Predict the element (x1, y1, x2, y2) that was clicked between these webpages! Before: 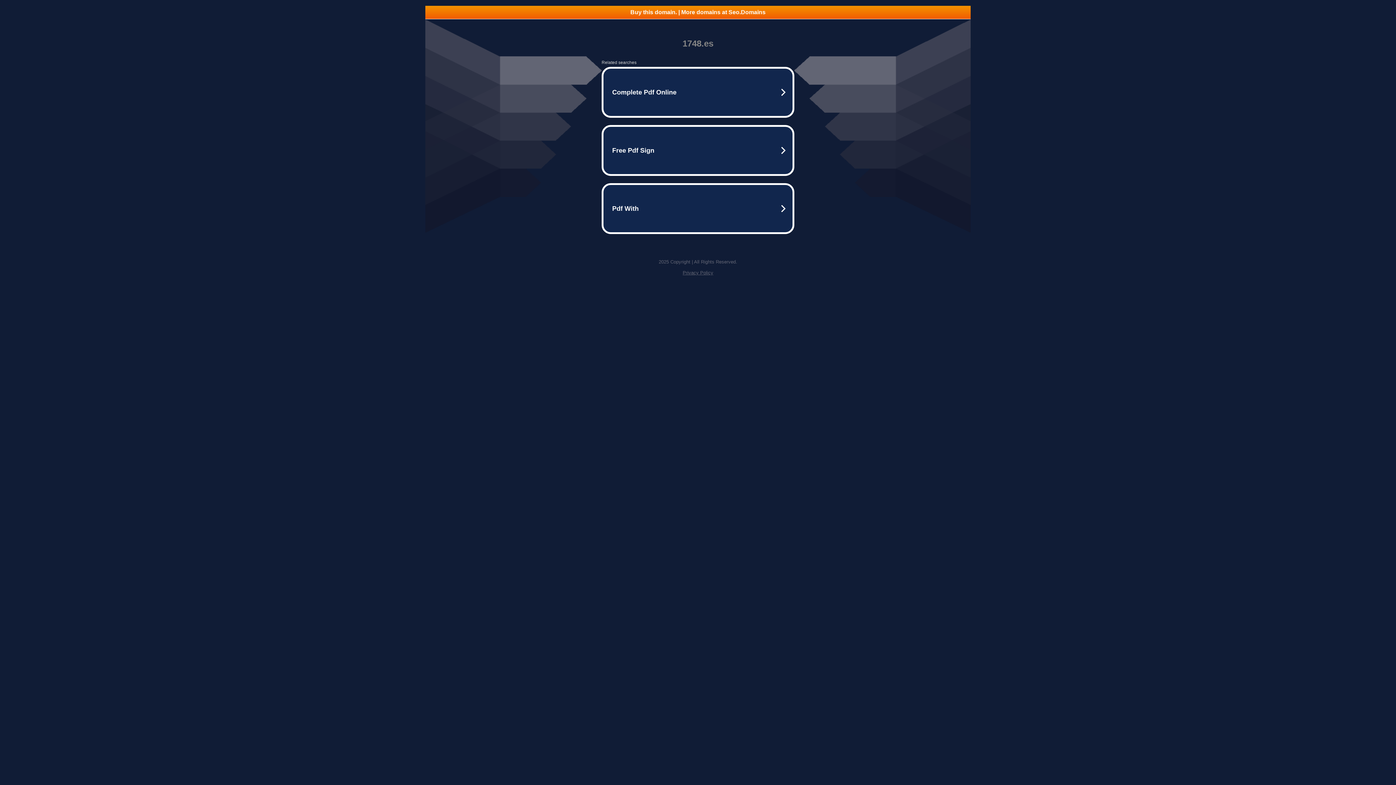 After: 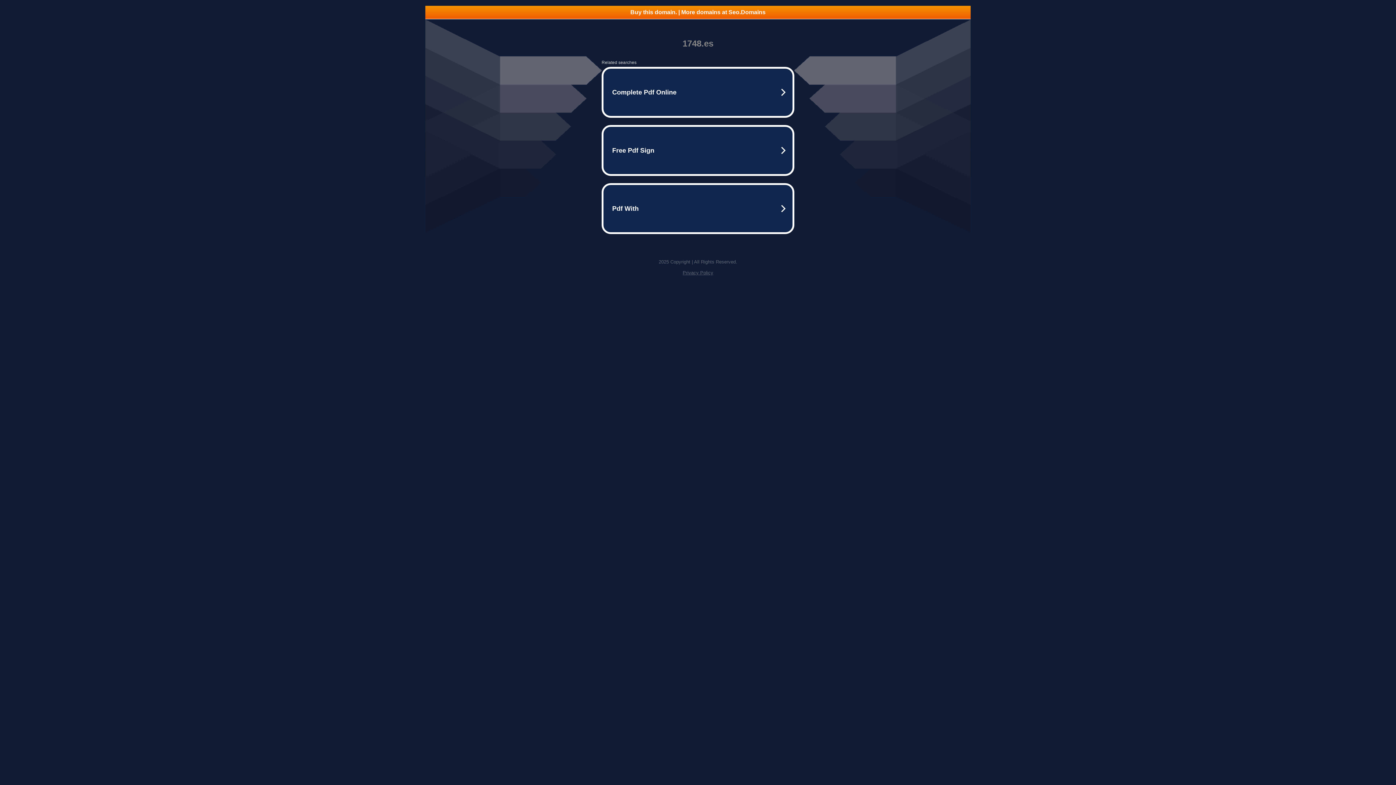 Action: bbox: (425, 5, 970, 18) label: Buy this domain. | More domains at Seo.Domains